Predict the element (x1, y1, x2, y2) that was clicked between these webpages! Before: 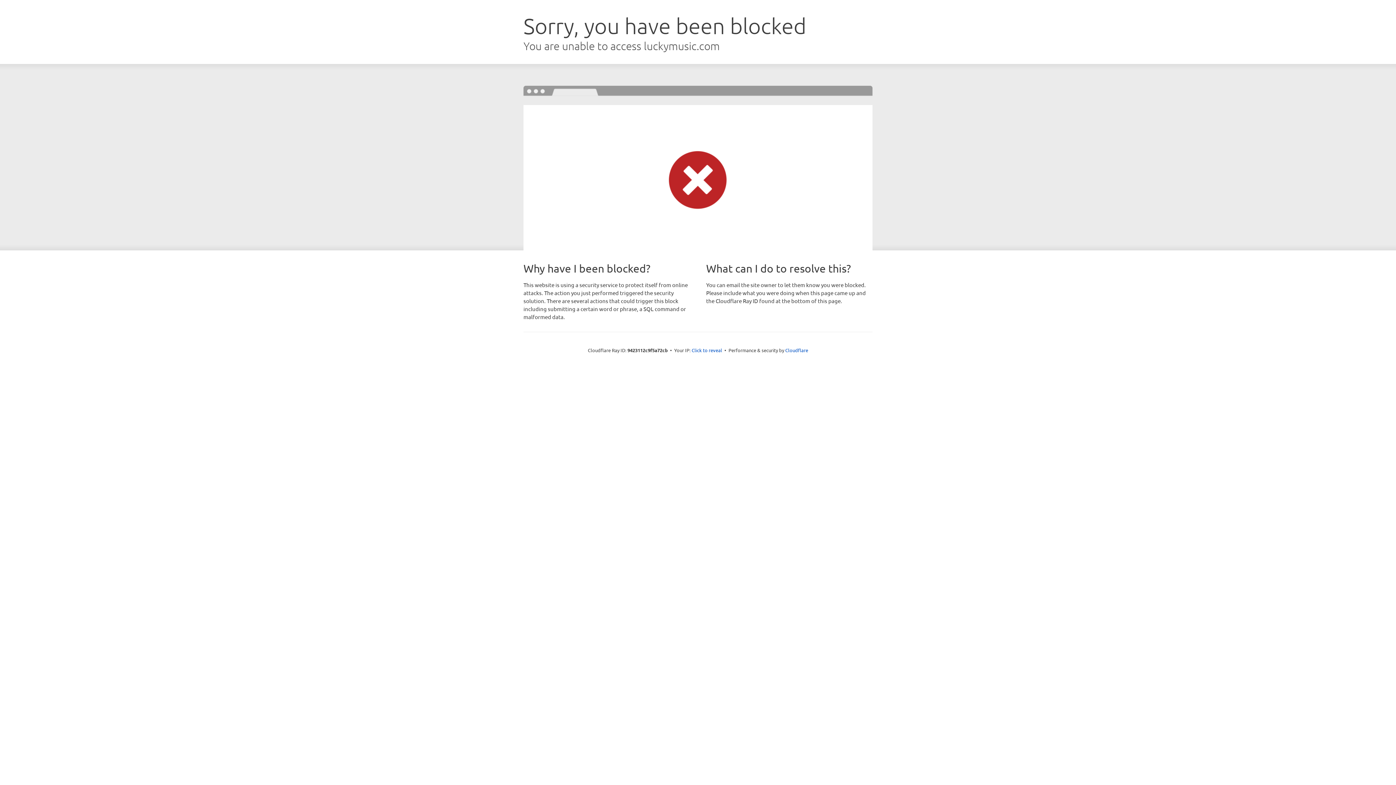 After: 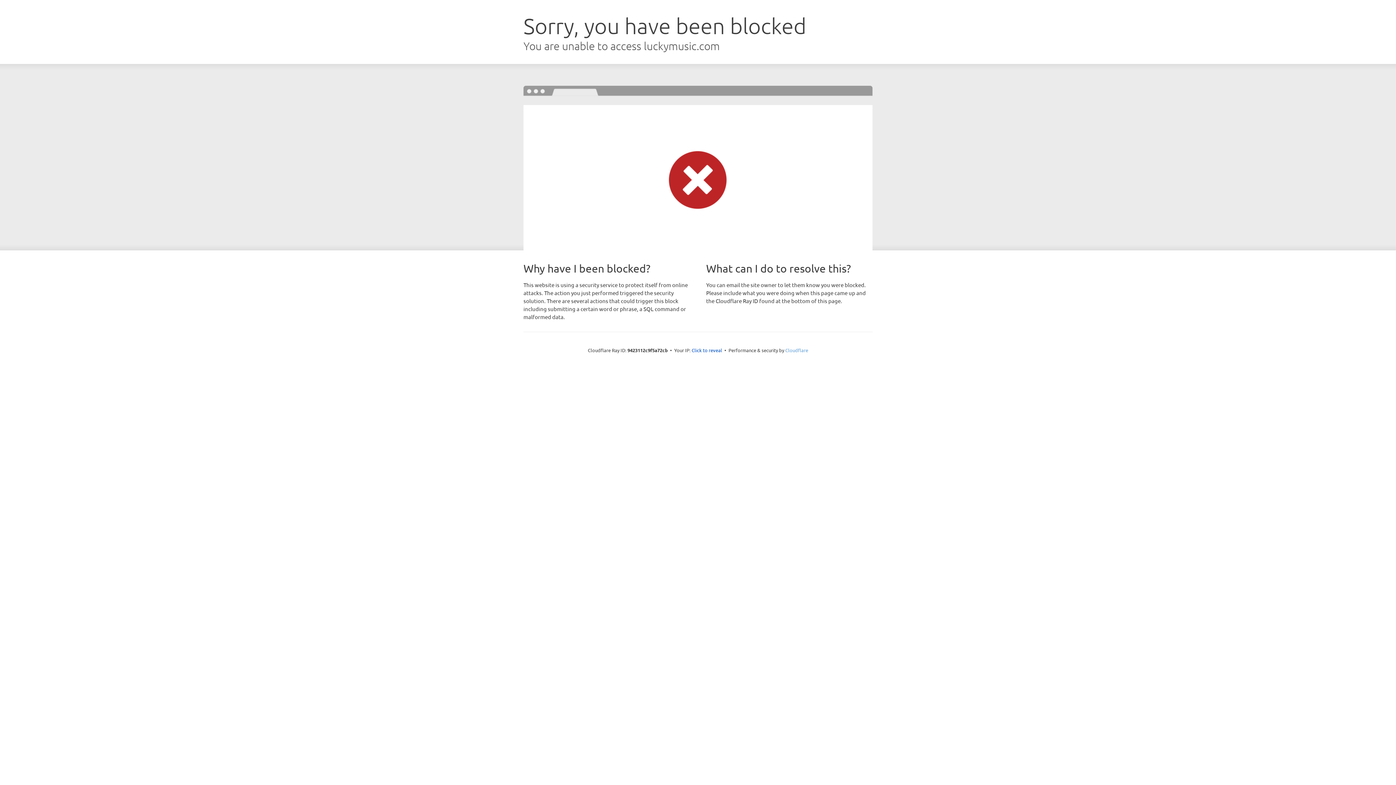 Action: bbox: (785, 347, 808, 353) label: Cloudflare